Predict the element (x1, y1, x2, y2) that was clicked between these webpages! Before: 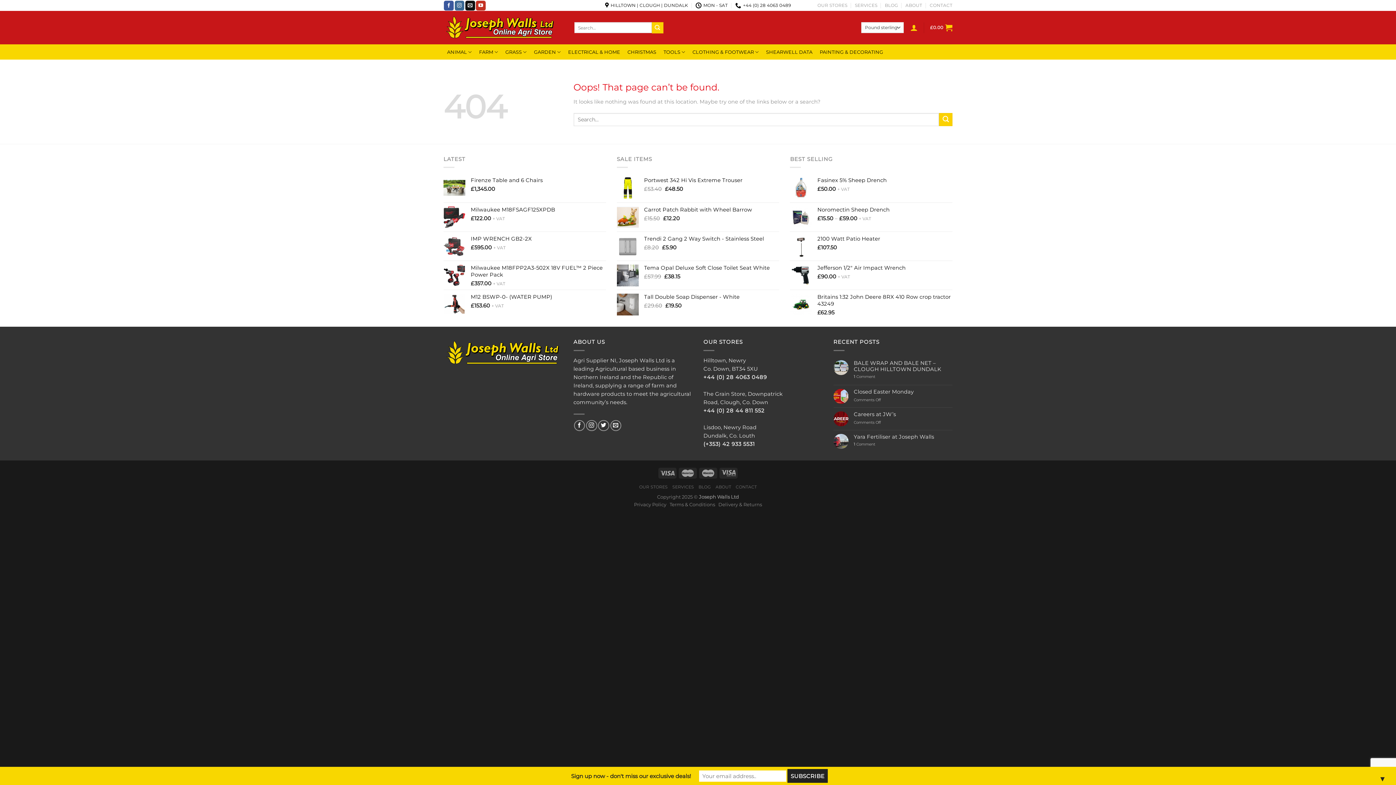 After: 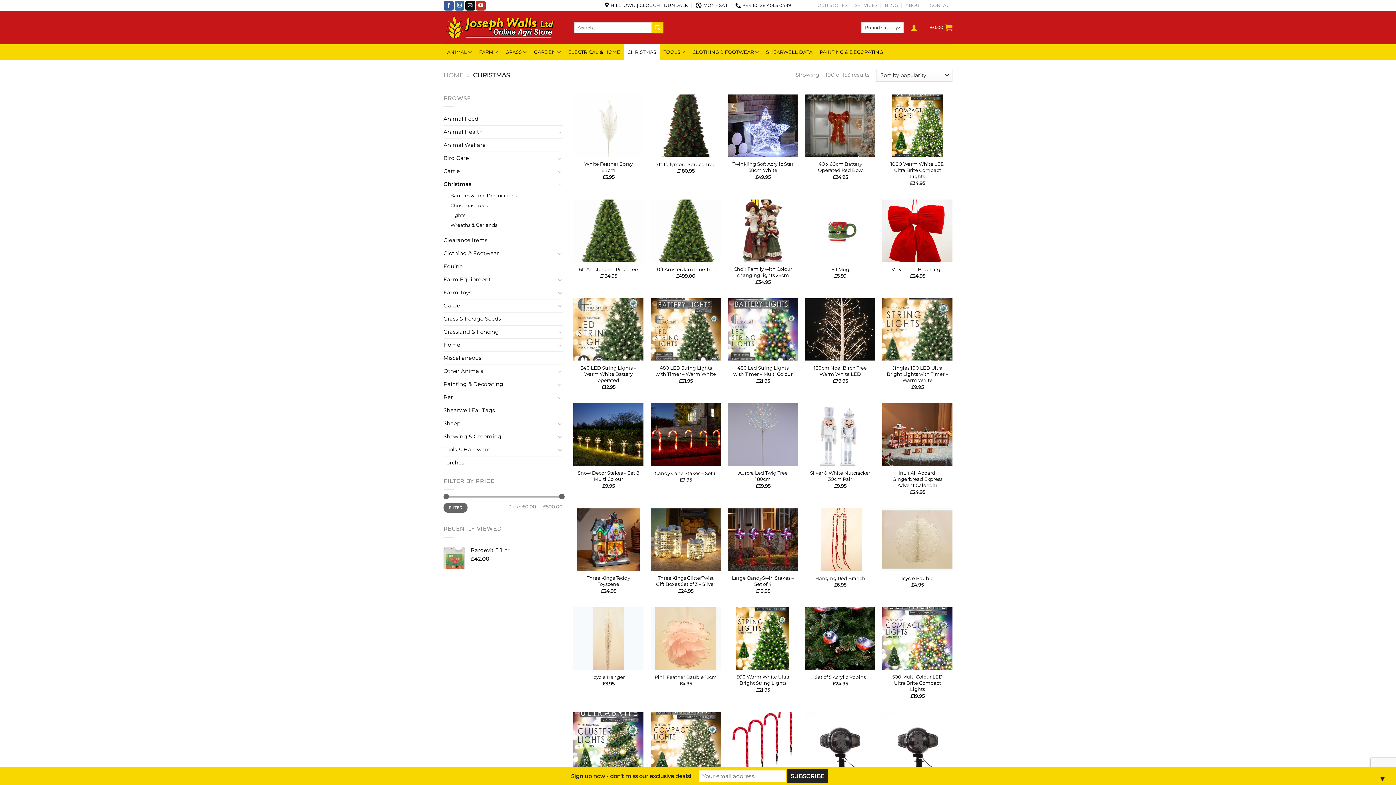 Action: bbox: (624, 44, 660, 59) label: CHRISTMAS